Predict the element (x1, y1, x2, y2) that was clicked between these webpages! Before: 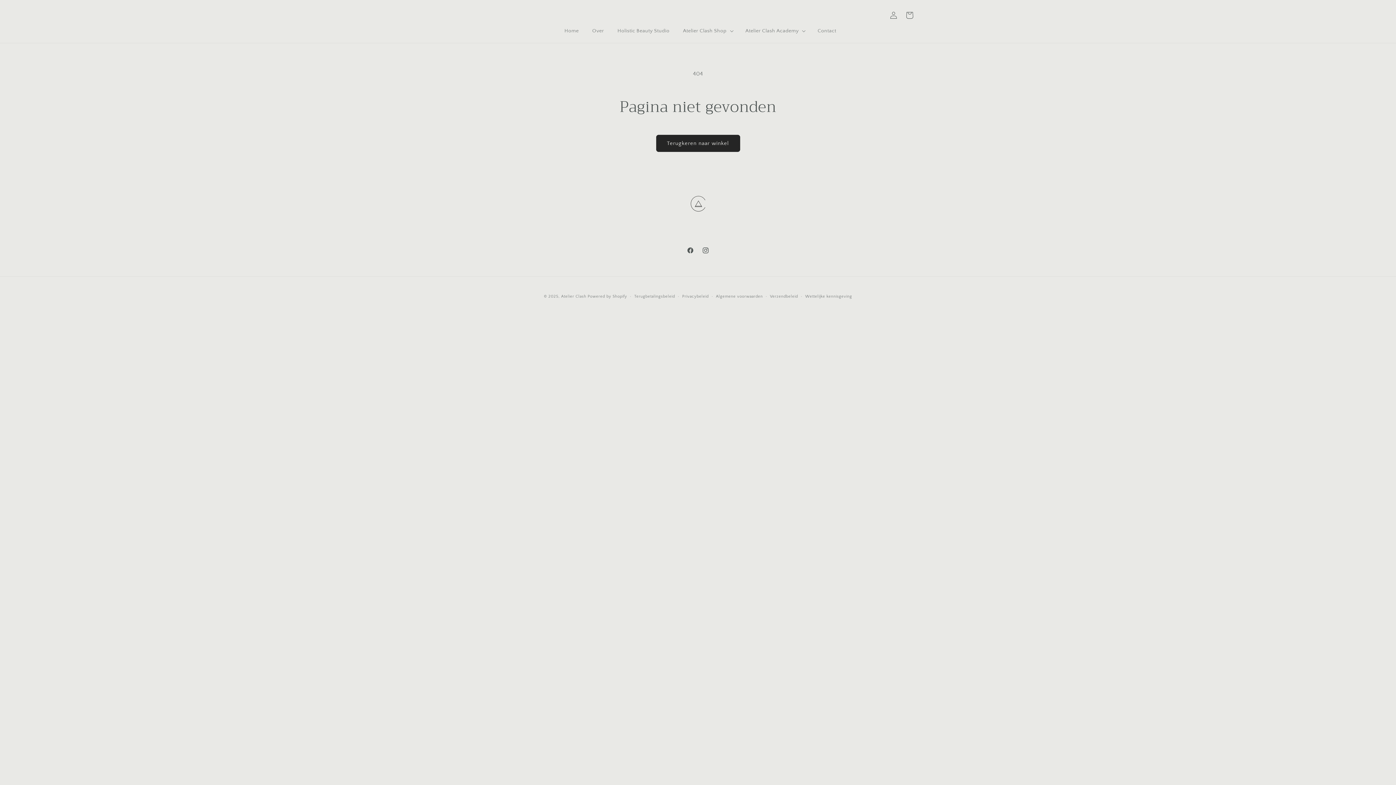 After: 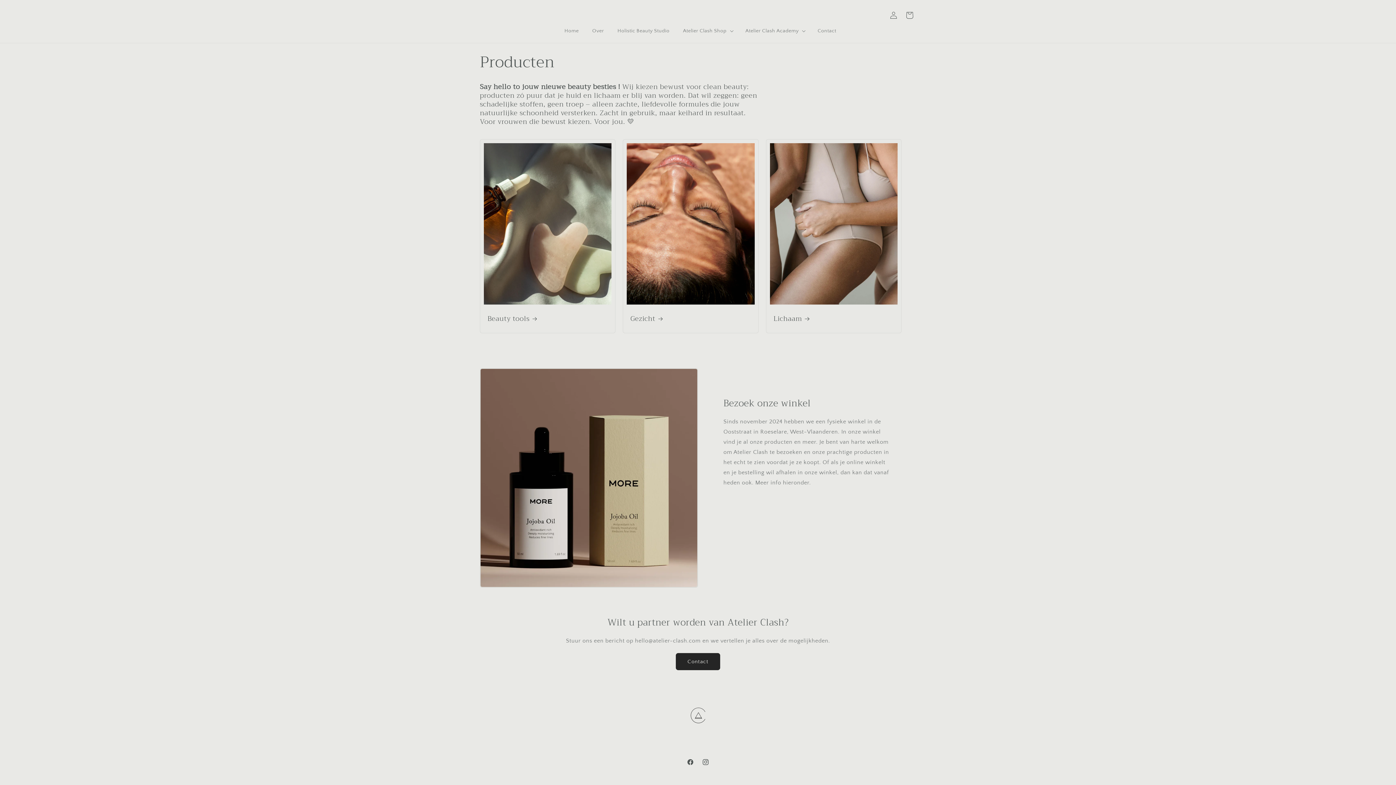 Action: label: Terugkeren naar winkel bbox: (656, 134, 740, 152)